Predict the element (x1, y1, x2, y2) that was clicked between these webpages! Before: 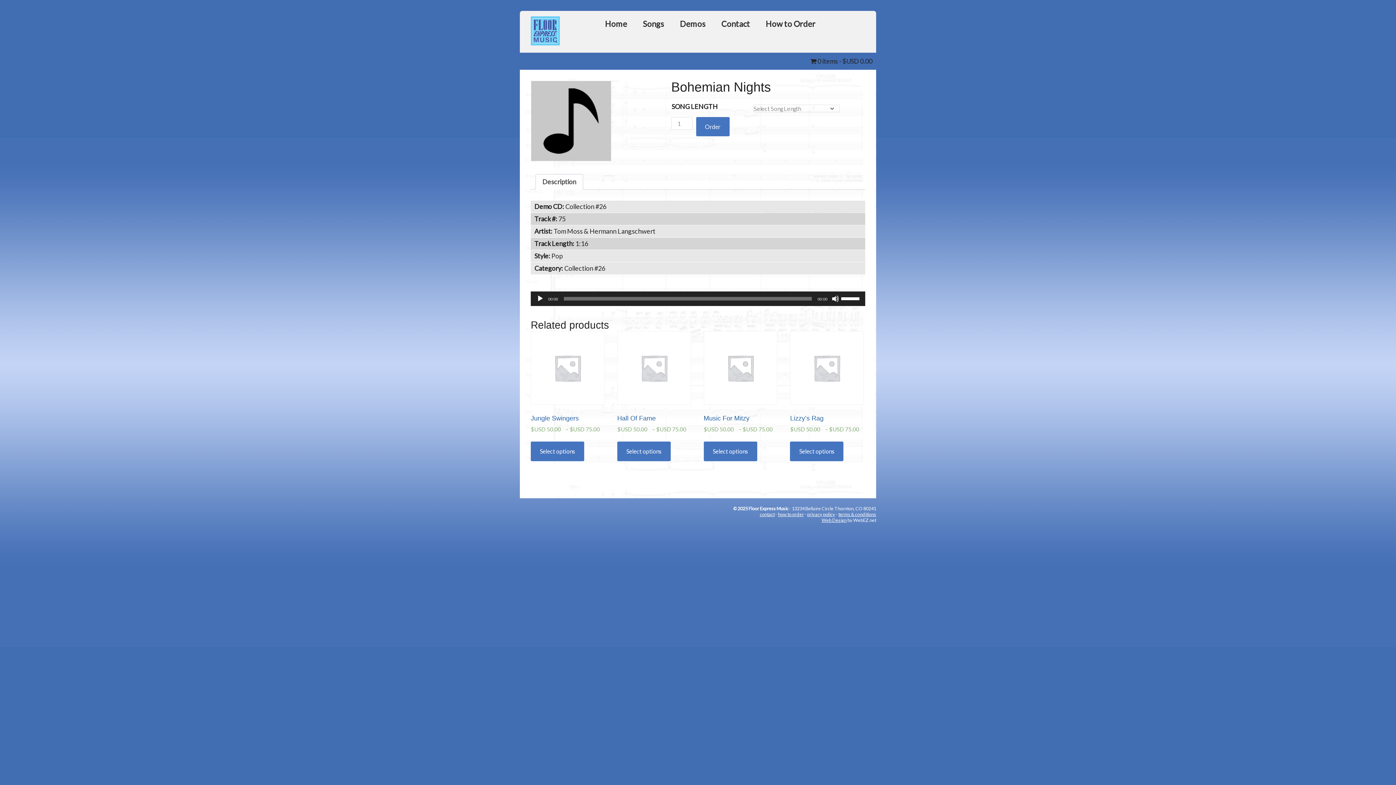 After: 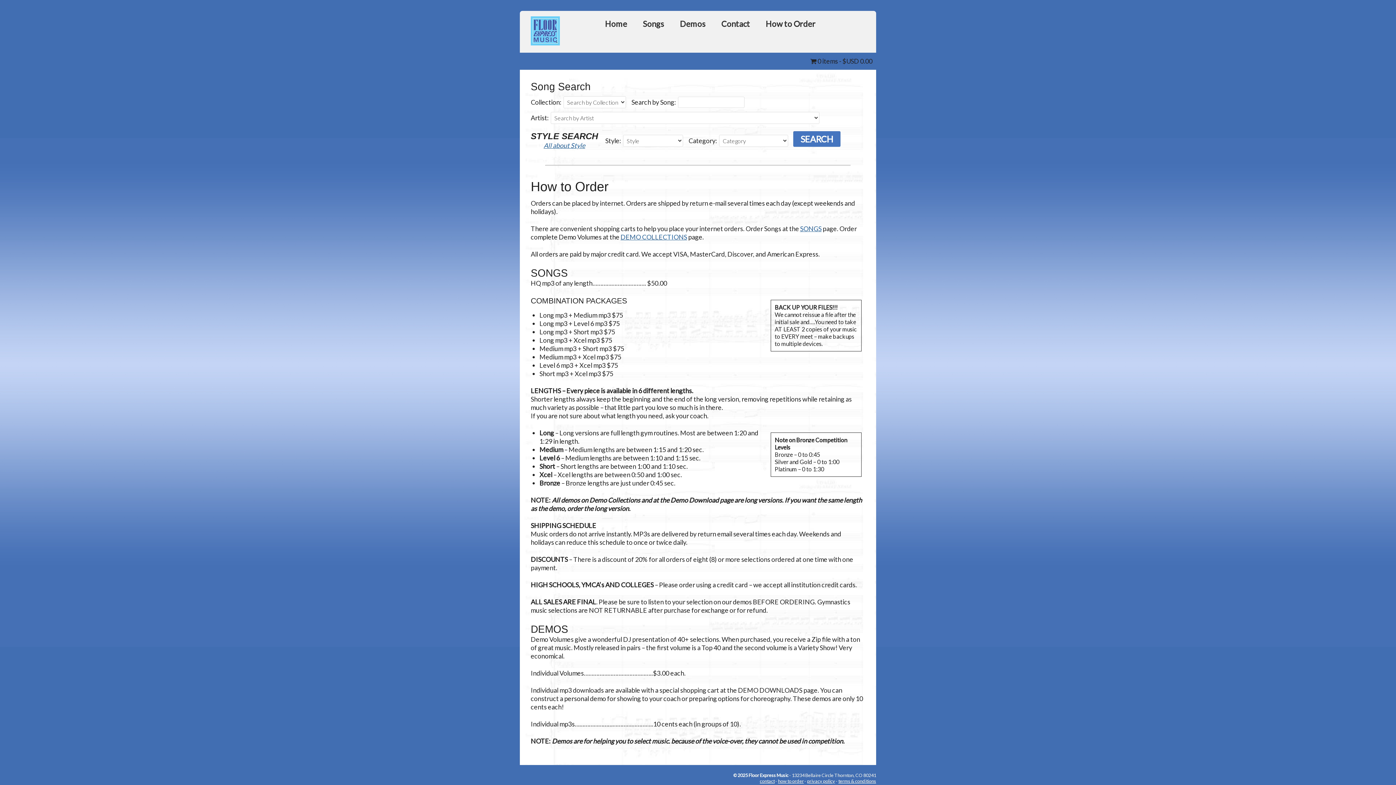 Action: bbox: (778, 511, 804, 517) label: how to order